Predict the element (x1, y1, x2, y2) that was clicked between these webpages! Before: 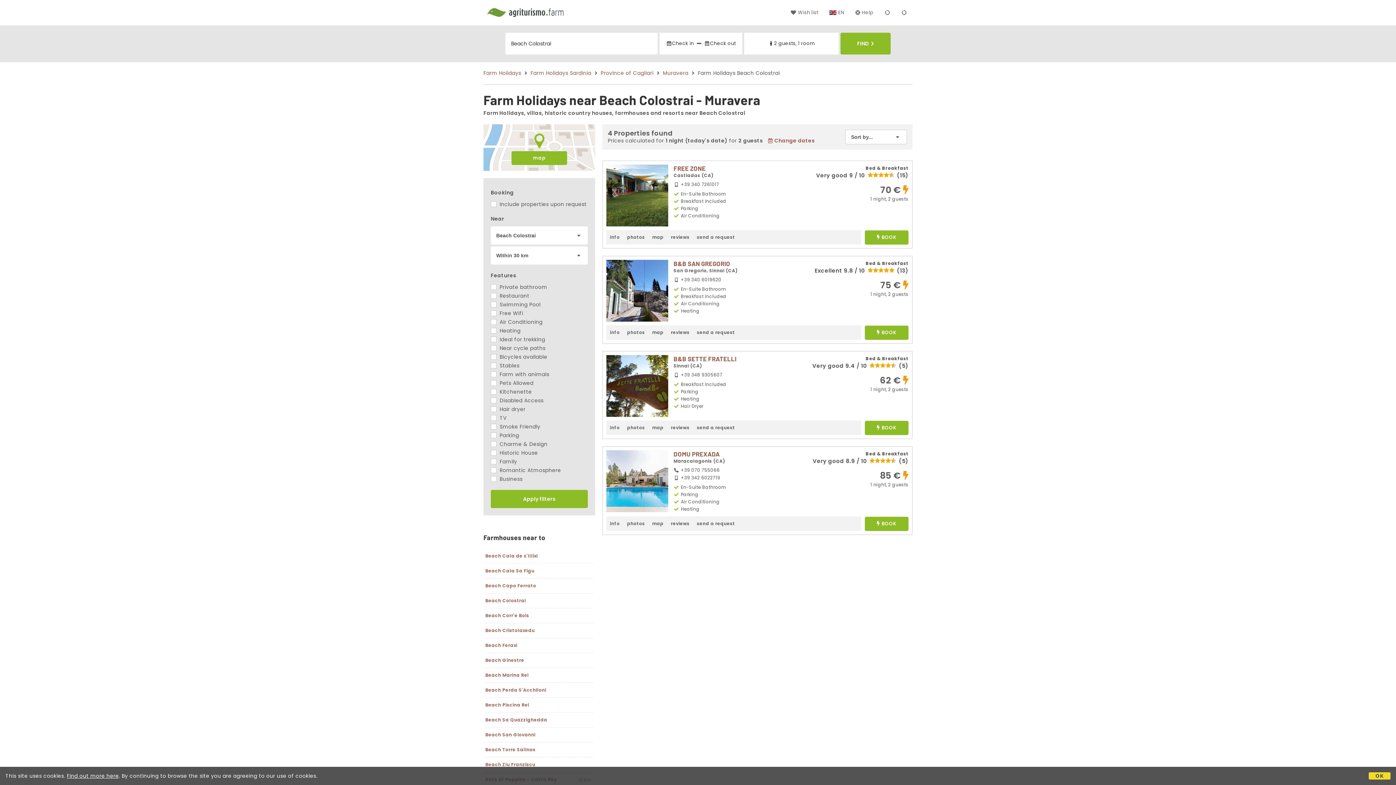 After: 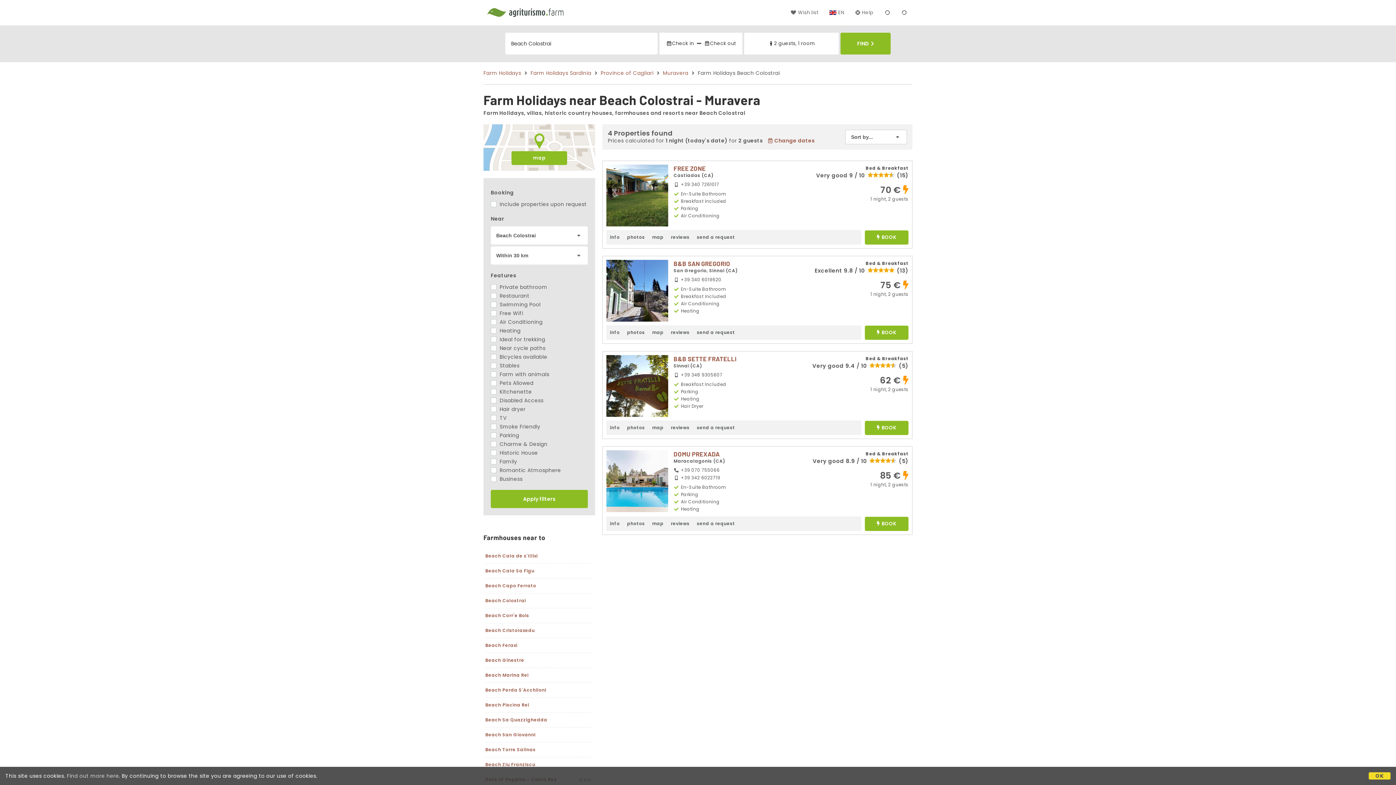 Action: label: Find out more here bbox: (66, 772, 118, 780)